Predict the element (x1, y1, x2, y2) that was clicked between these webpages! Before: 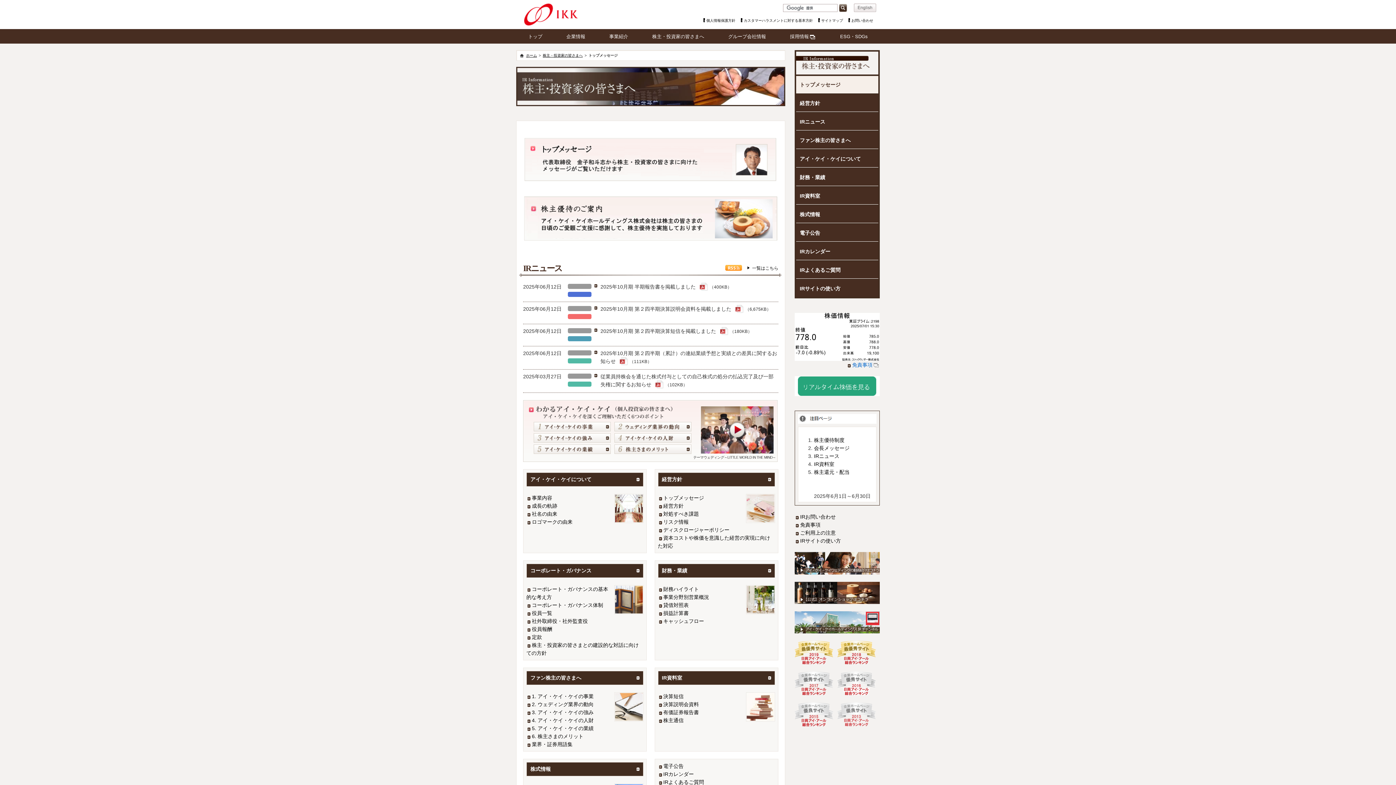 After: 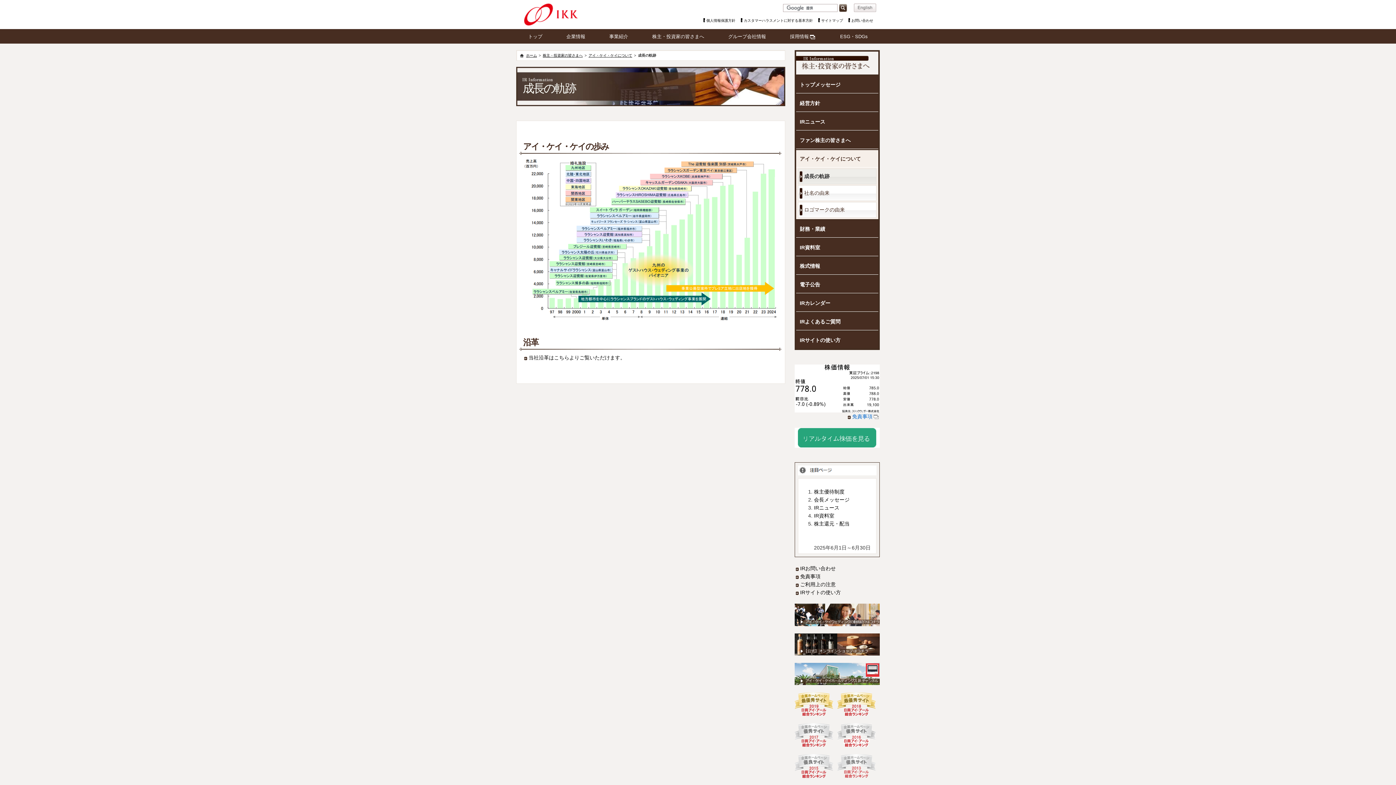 Action: label: 成長の軌跡 bbox: (526, 503, 557, 509)